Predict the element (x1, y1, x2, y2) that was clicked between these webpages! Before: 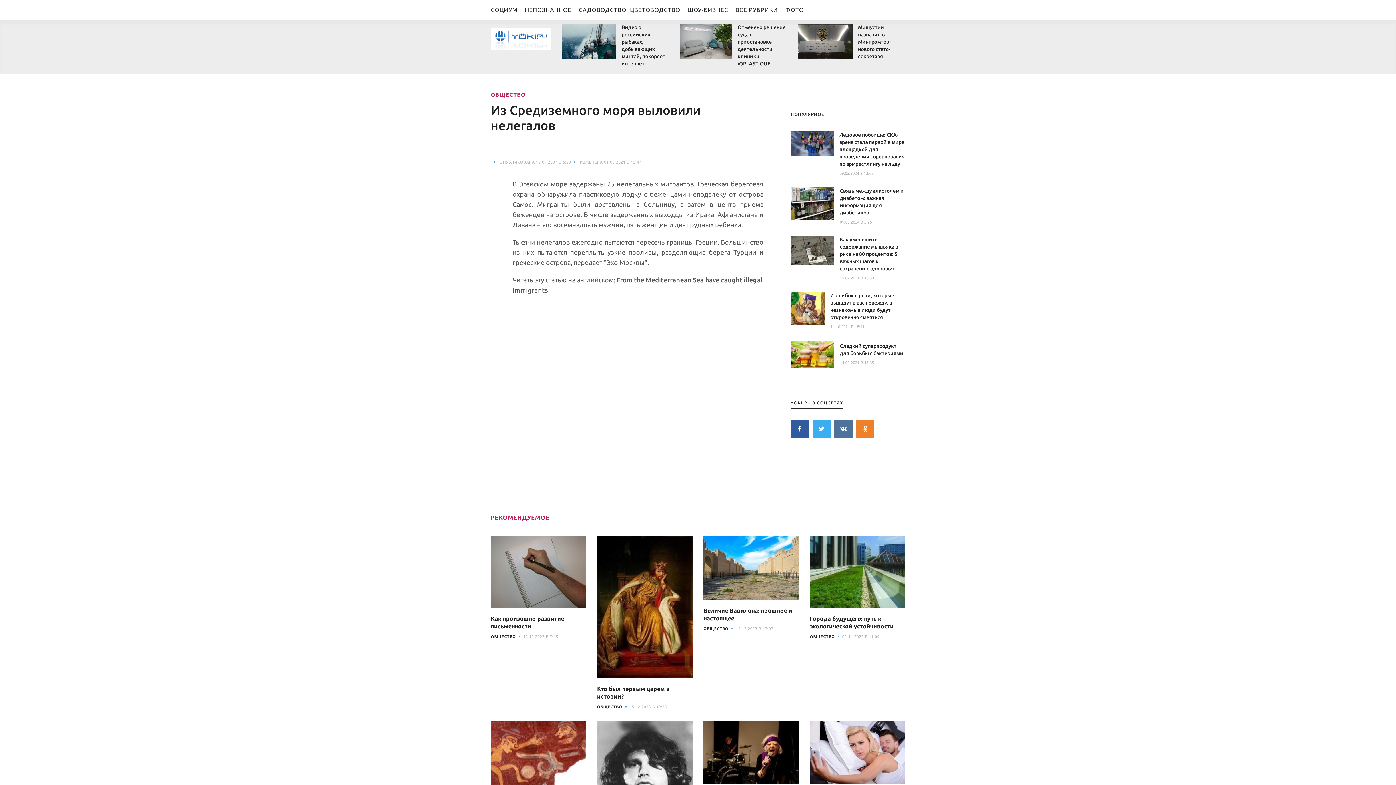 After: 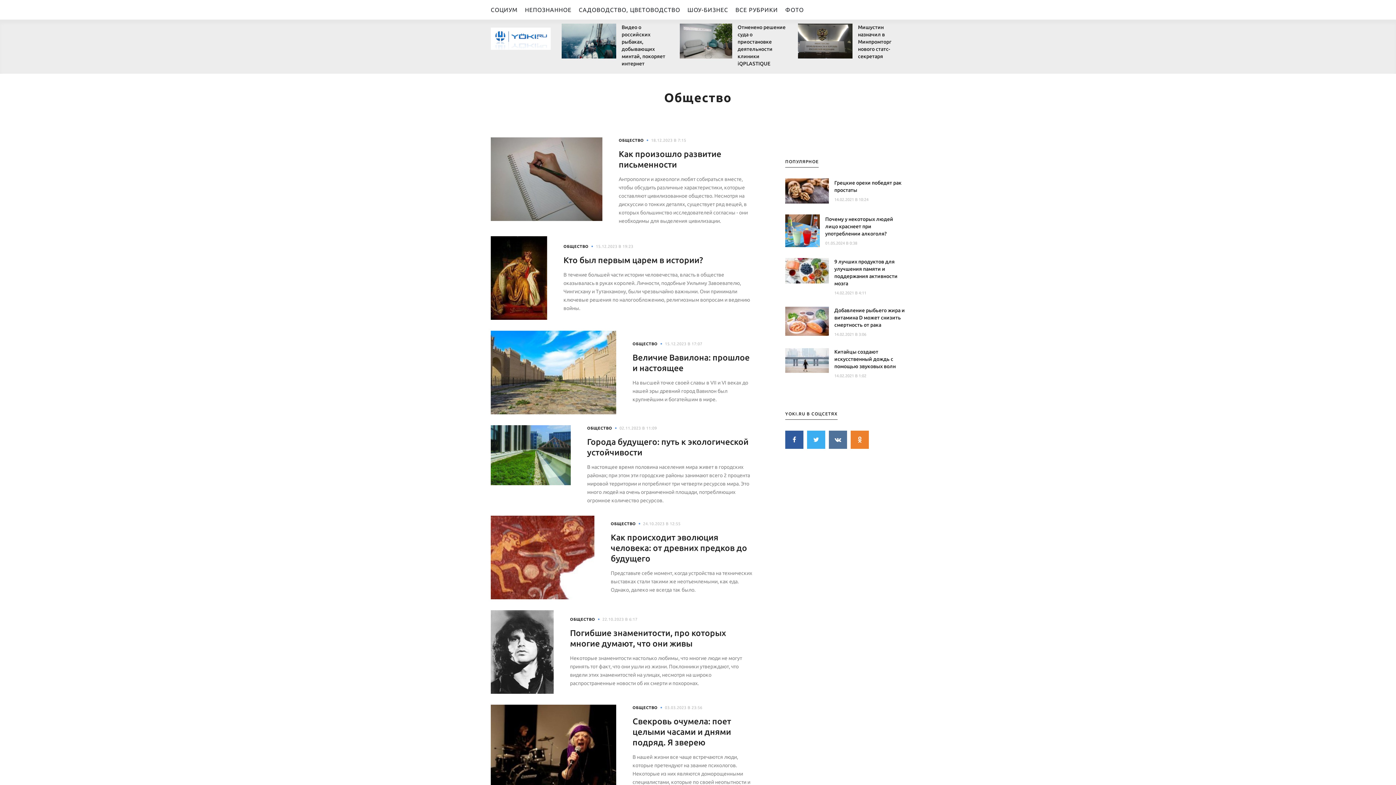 Action: label: ОБЩЕСТВО bbox: (810, 634, 835, 639)